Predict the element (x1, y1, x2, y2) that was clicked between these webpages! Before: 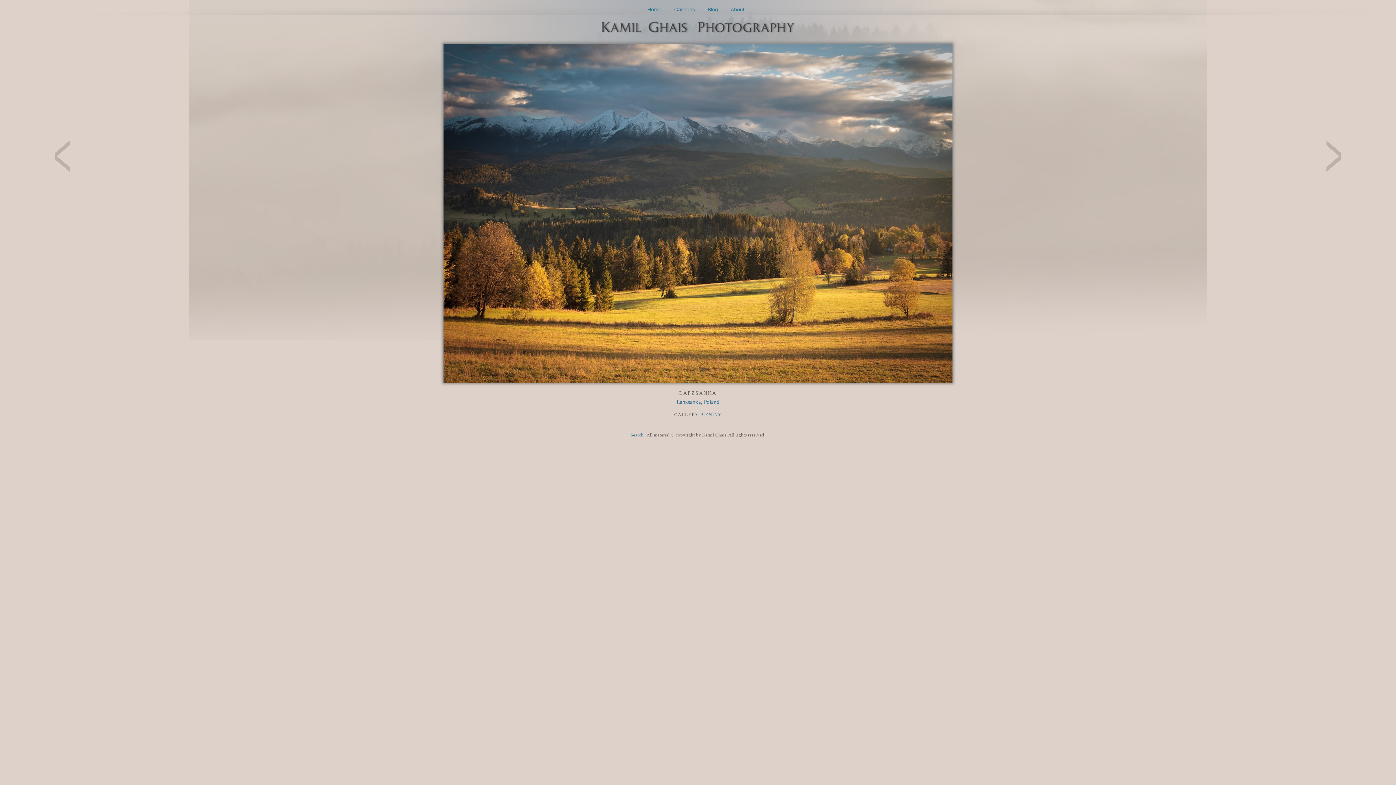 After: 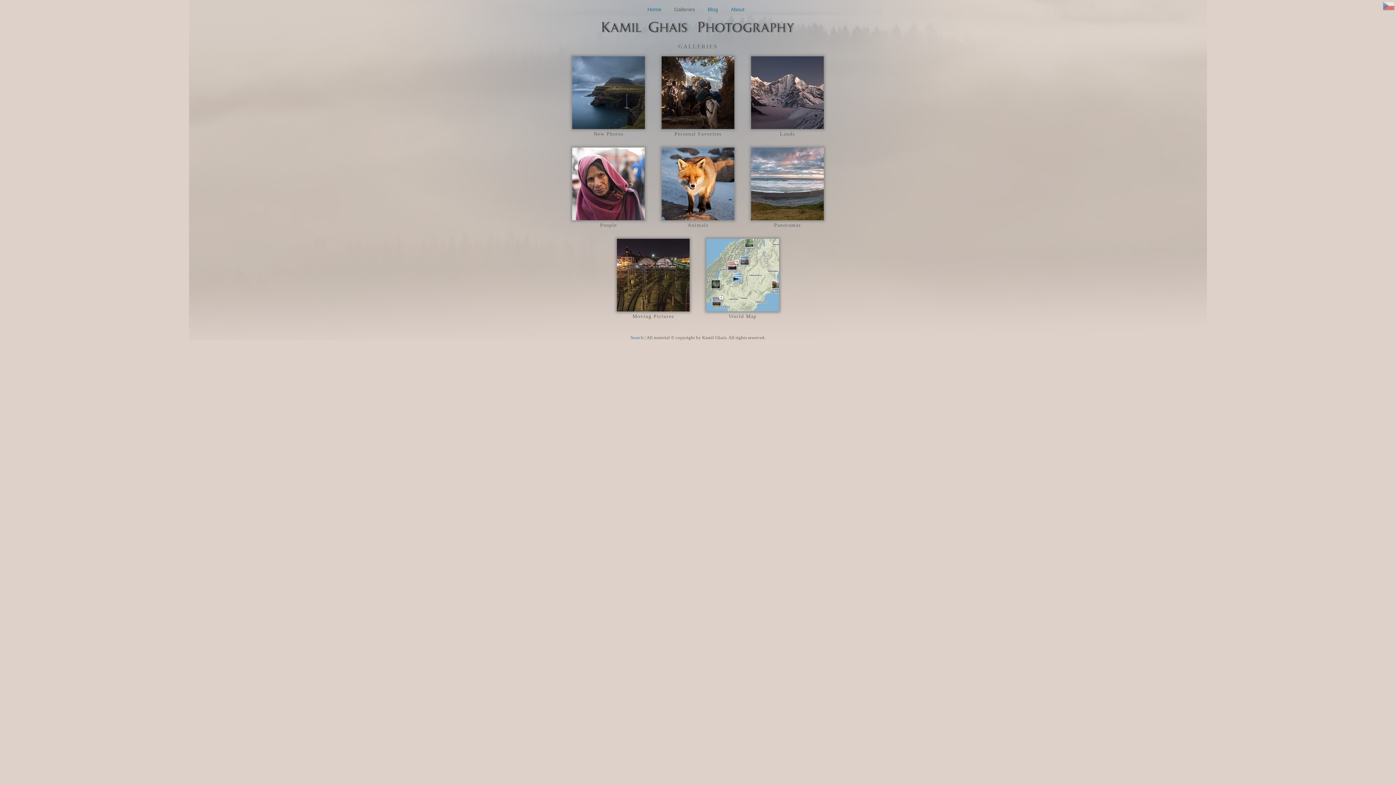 Action: bbox: (674, 6, 695, 12) label: Galleries